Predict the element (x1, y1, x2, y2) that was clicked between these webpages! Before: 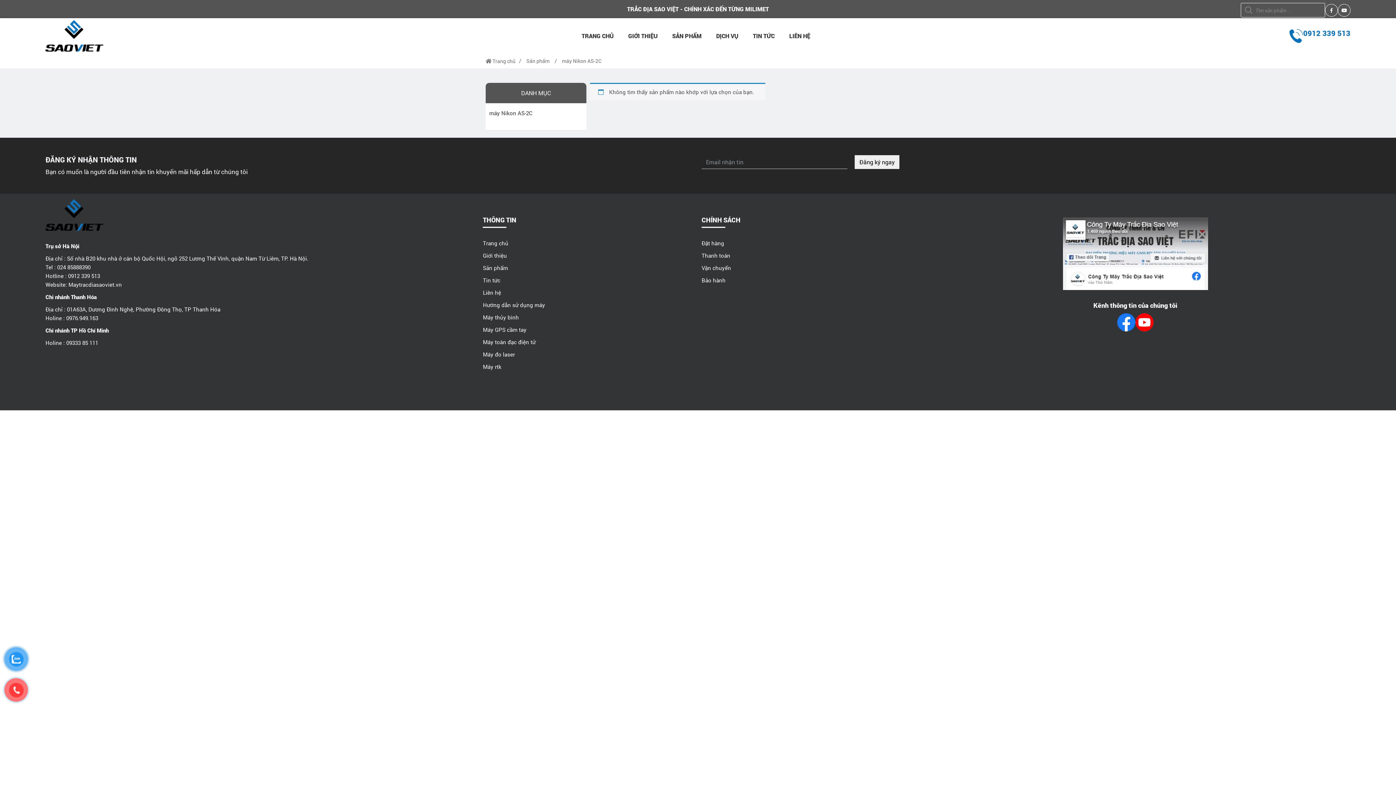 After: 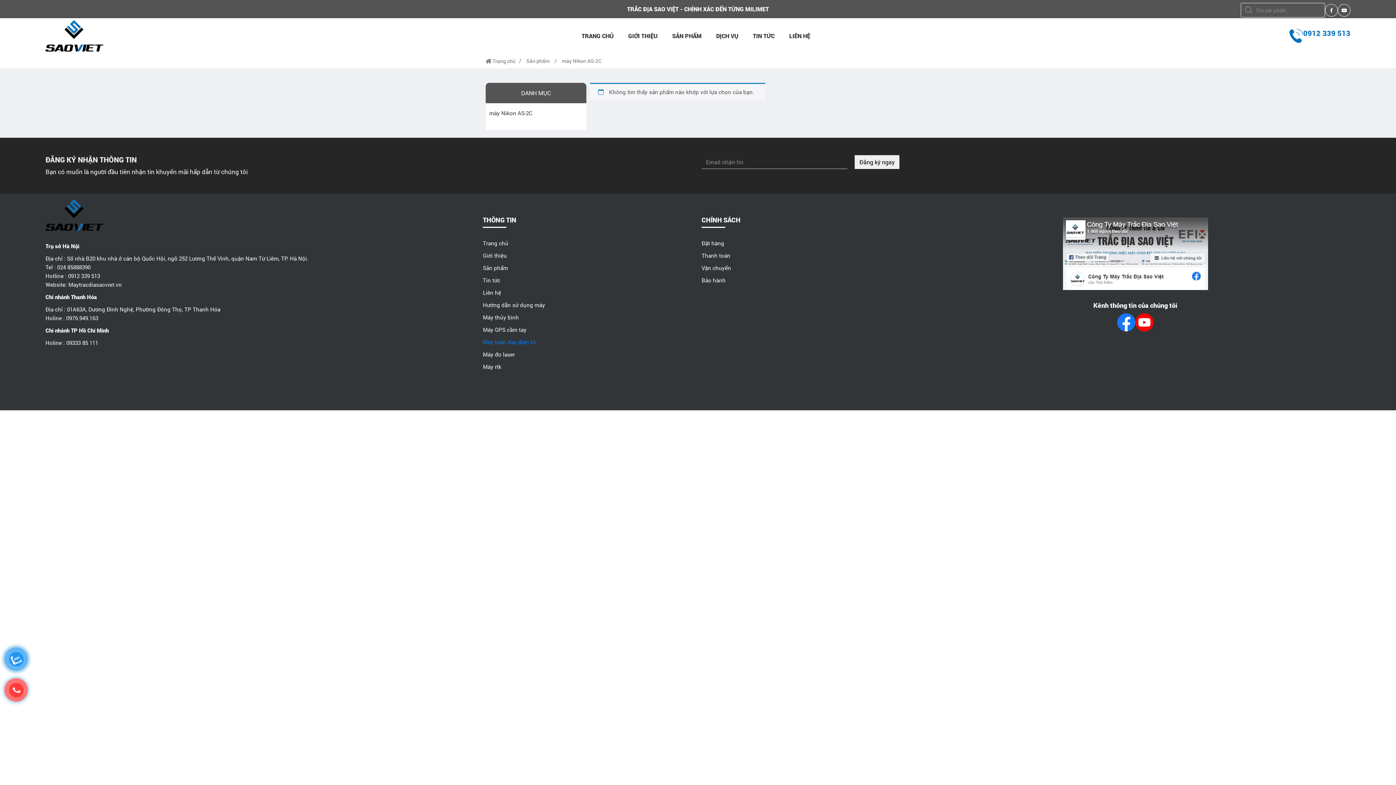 Action: label: Máy toàn đạc điện tử bbox: (483, 338, 535, 345)